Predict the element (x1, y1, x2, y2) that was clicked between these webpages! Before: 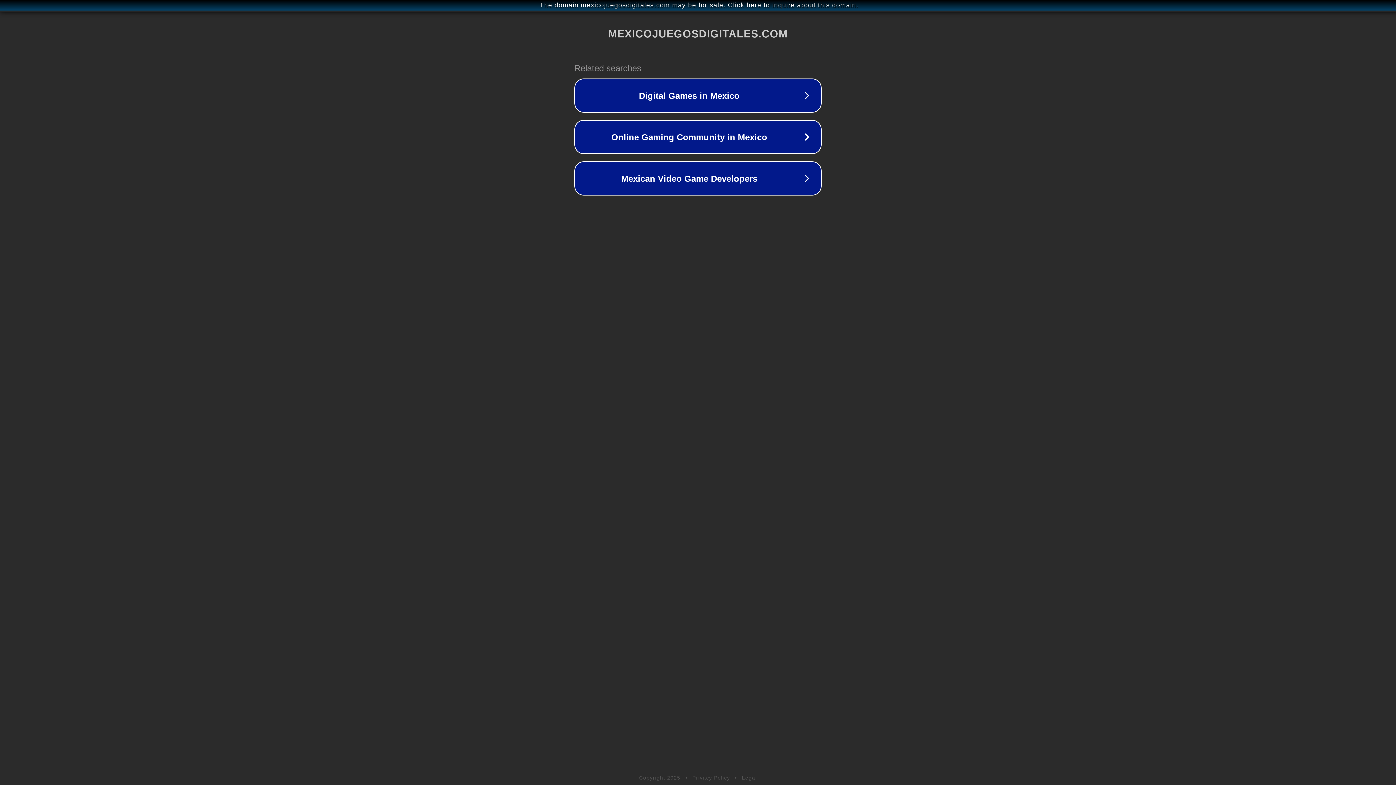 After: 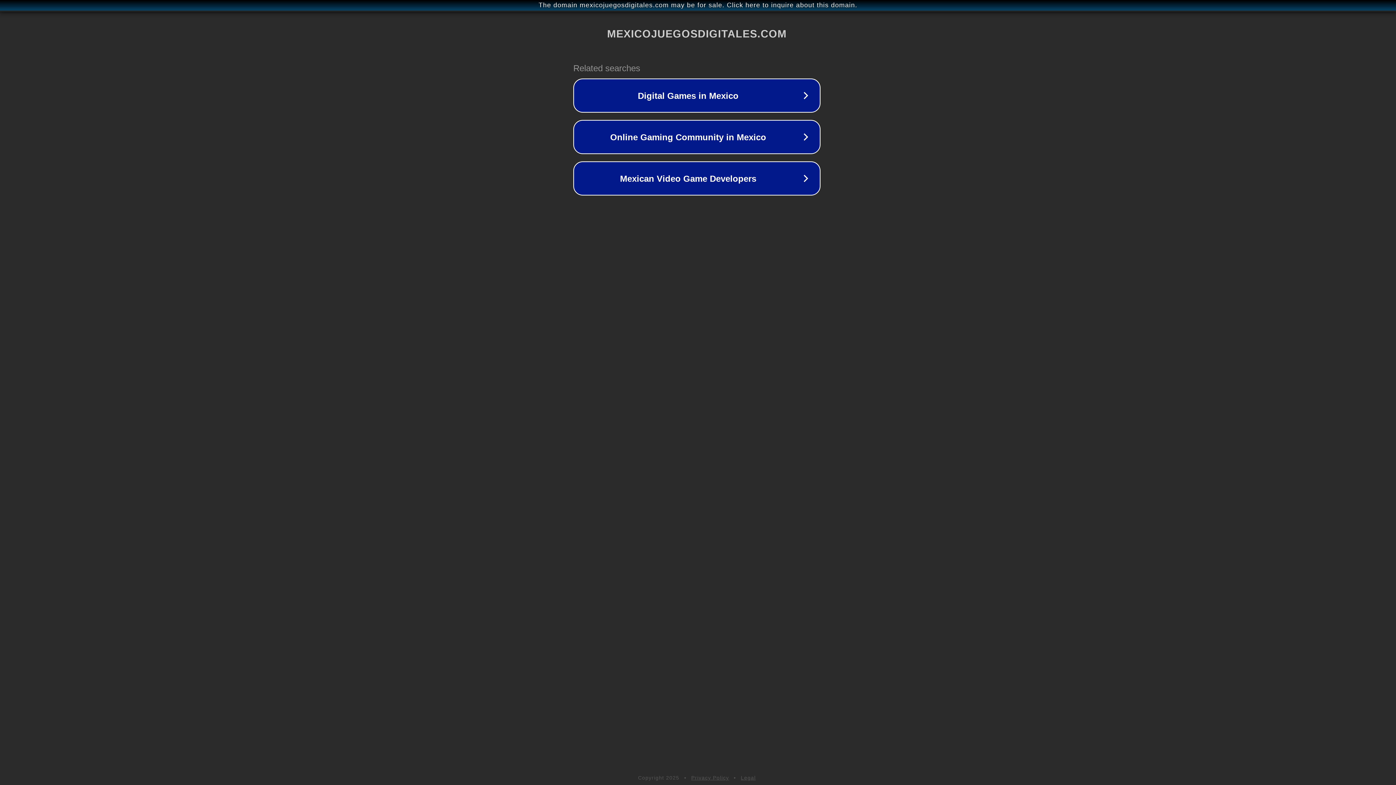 Action: bbox: (1, 1, 1397, 9) label: The domain mexicojuegosdigitales.com may be for sale. Click here to inquire about this domain.